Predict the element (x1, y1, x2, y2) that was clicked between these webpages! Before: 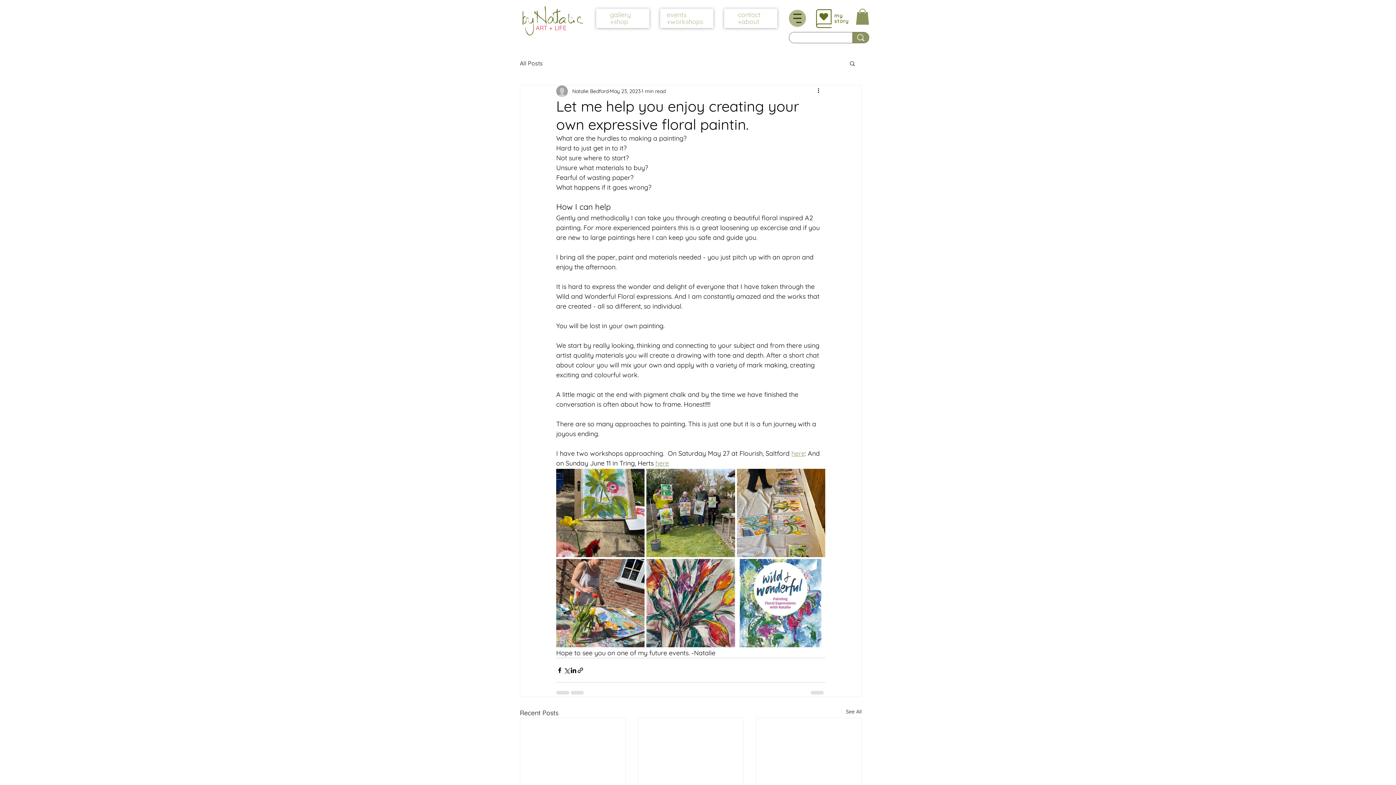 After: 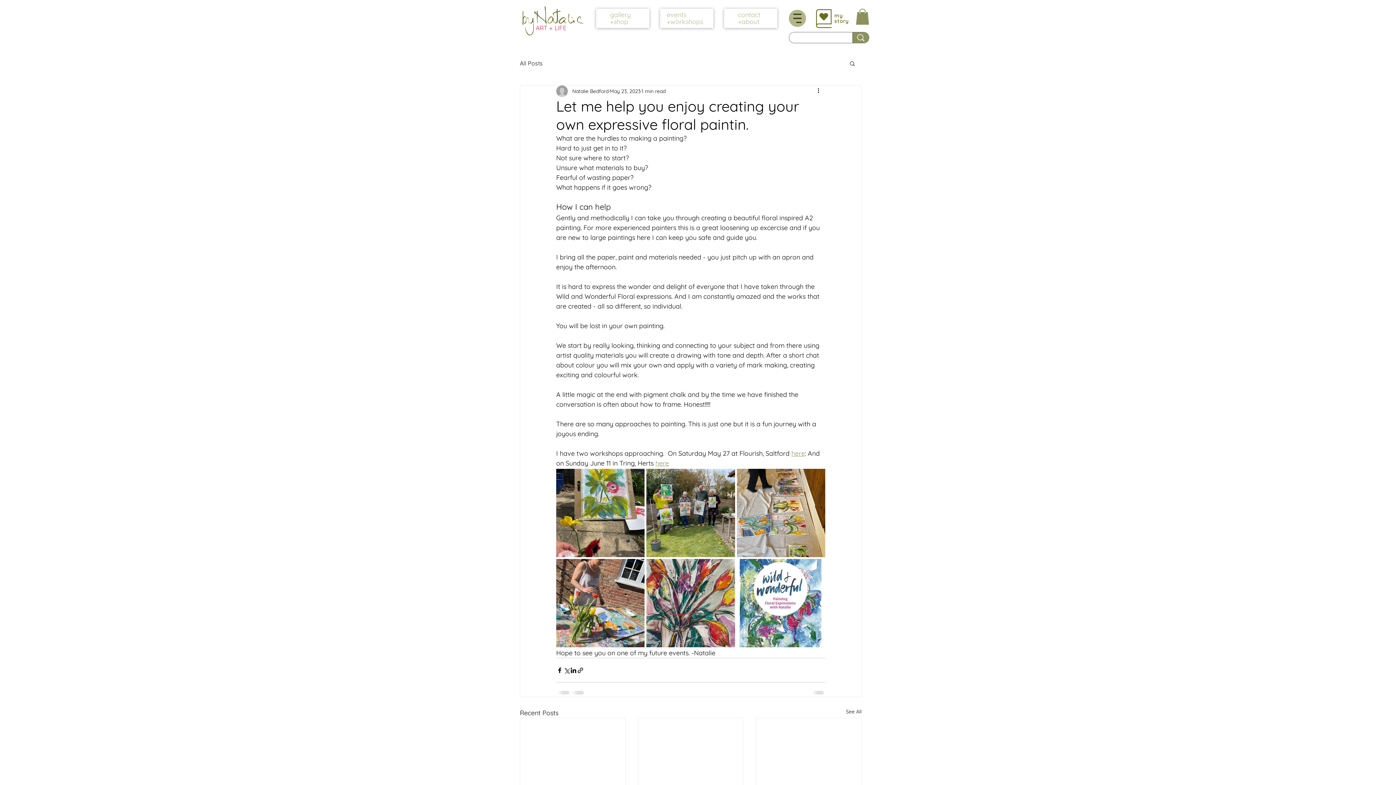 Action: label: Search bbox: (849, 60, 856, 66)